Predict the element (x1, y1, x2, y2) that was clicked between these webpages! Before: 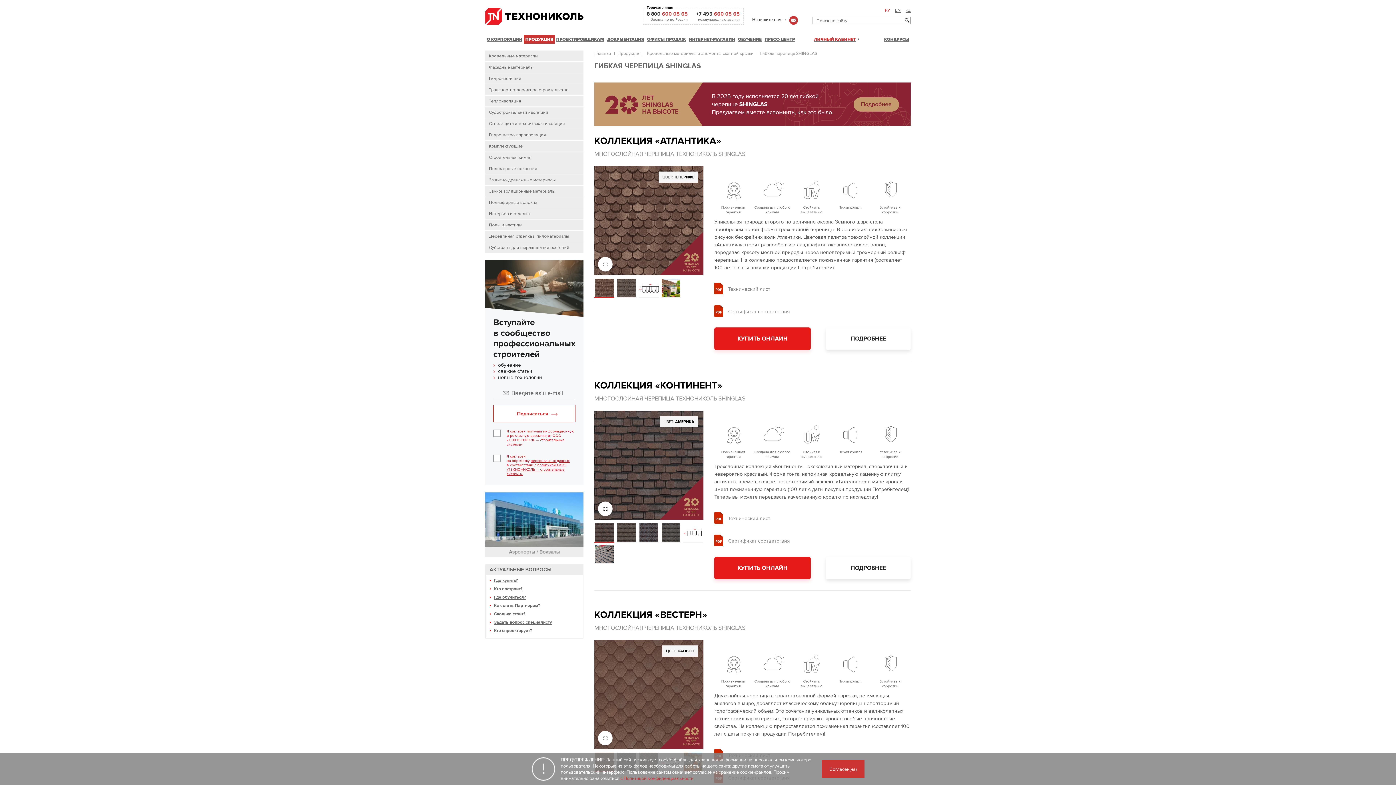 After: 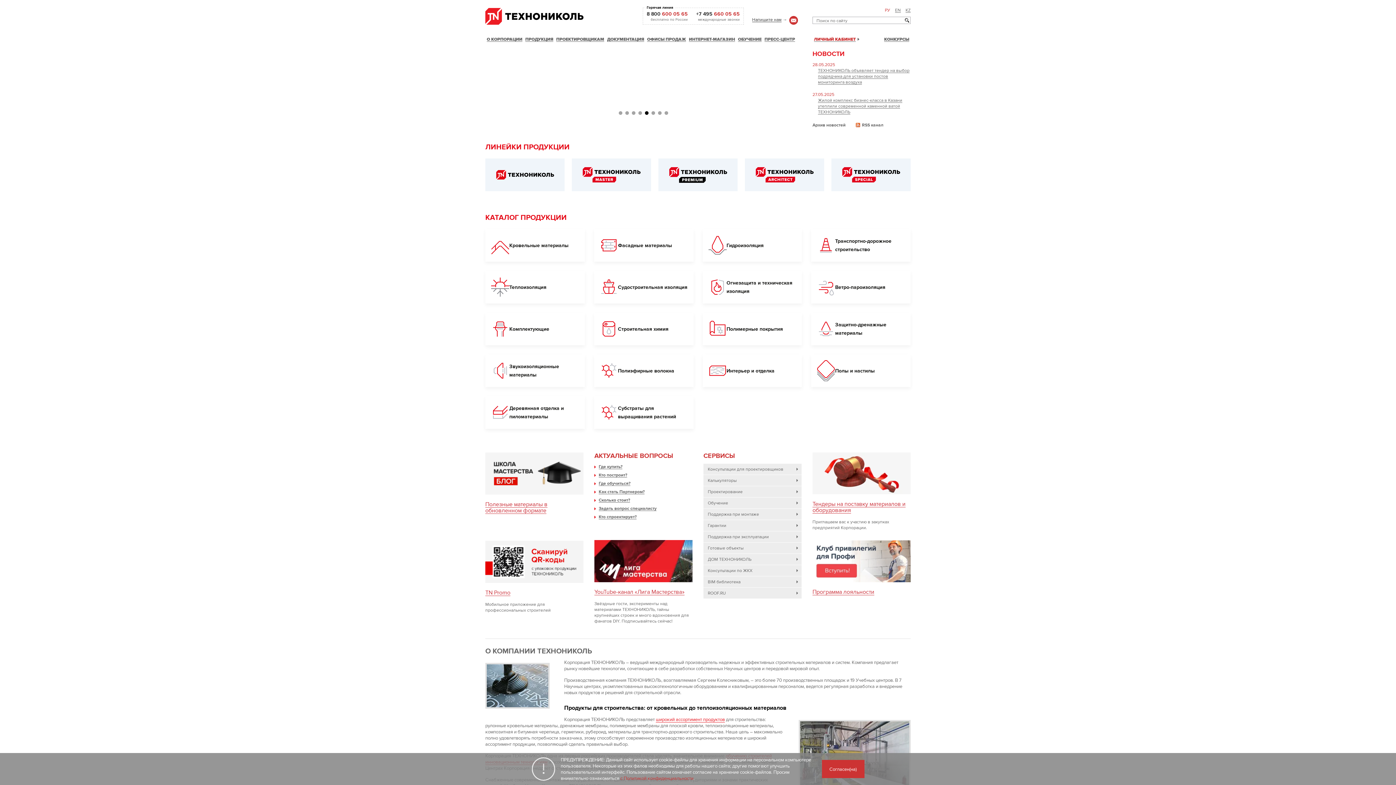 Action: label: Главная  bbox: (594, 50, 612, 56)